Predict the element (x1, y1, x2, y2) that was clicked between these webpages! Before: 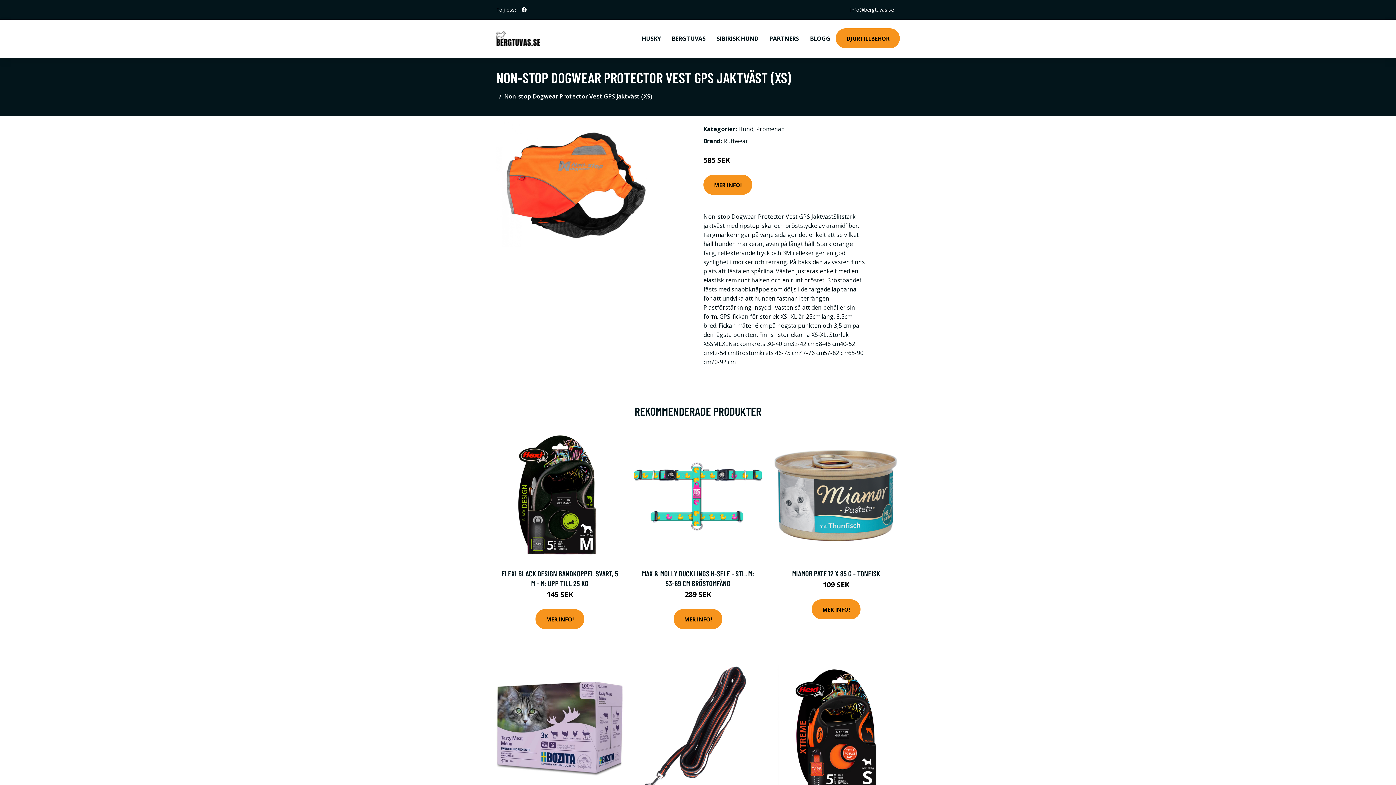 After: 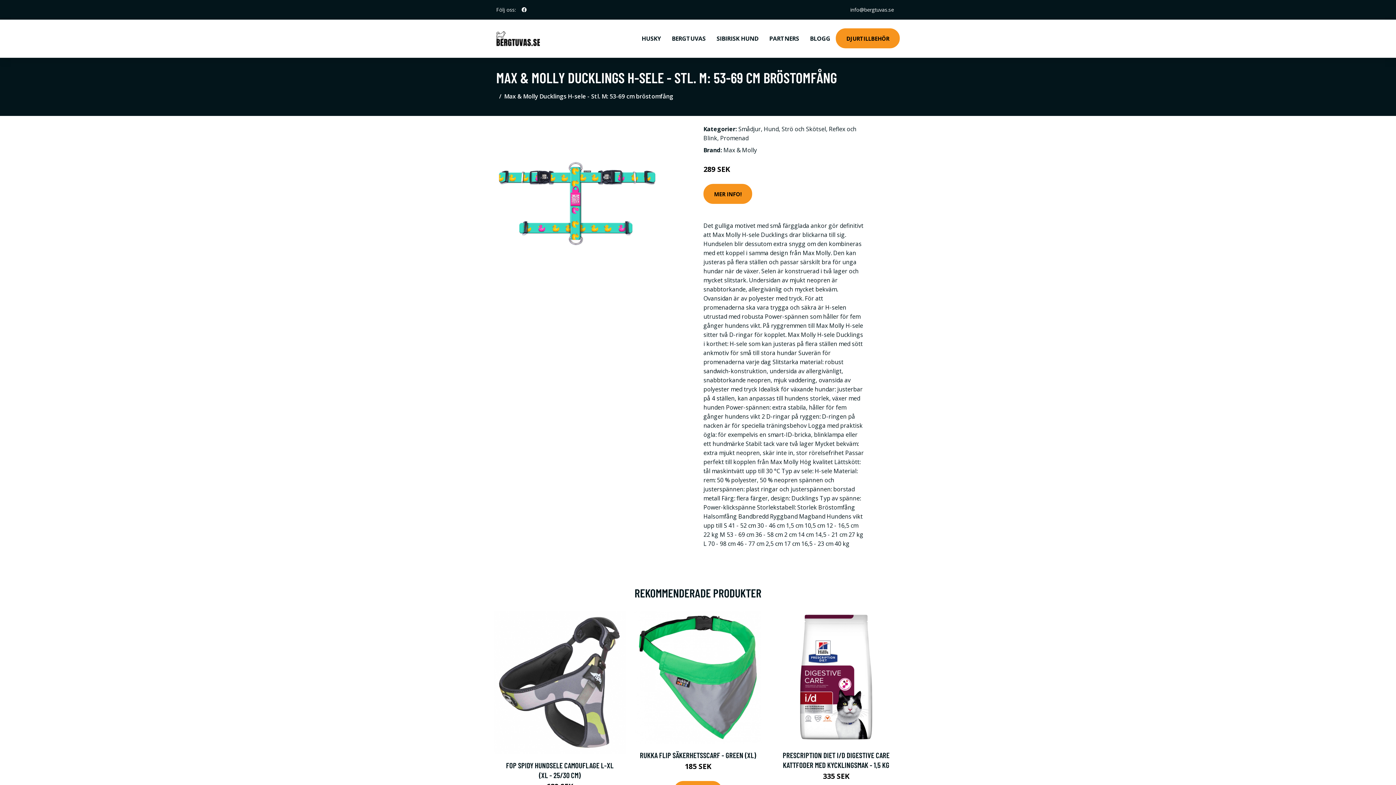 Action: bbox: (632, 429, 764, 562)